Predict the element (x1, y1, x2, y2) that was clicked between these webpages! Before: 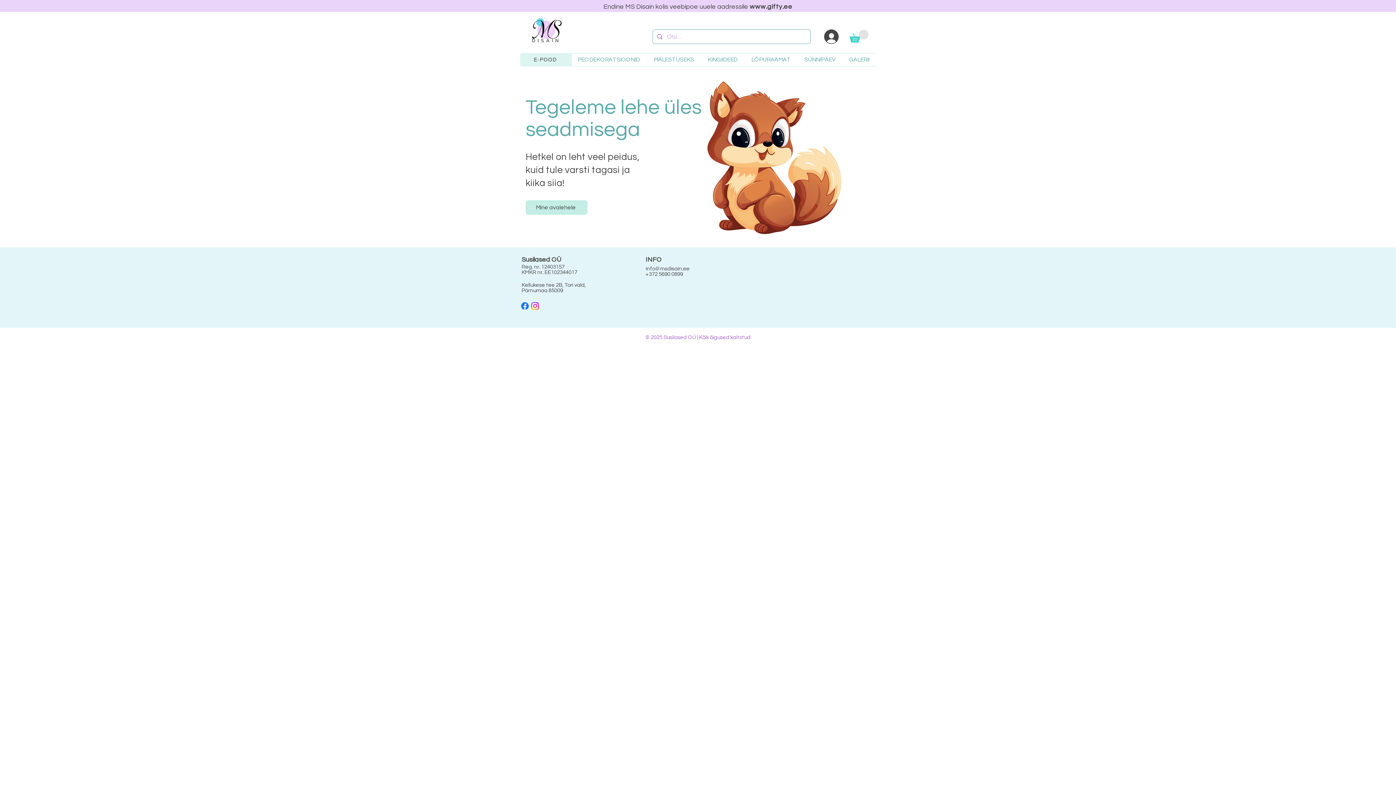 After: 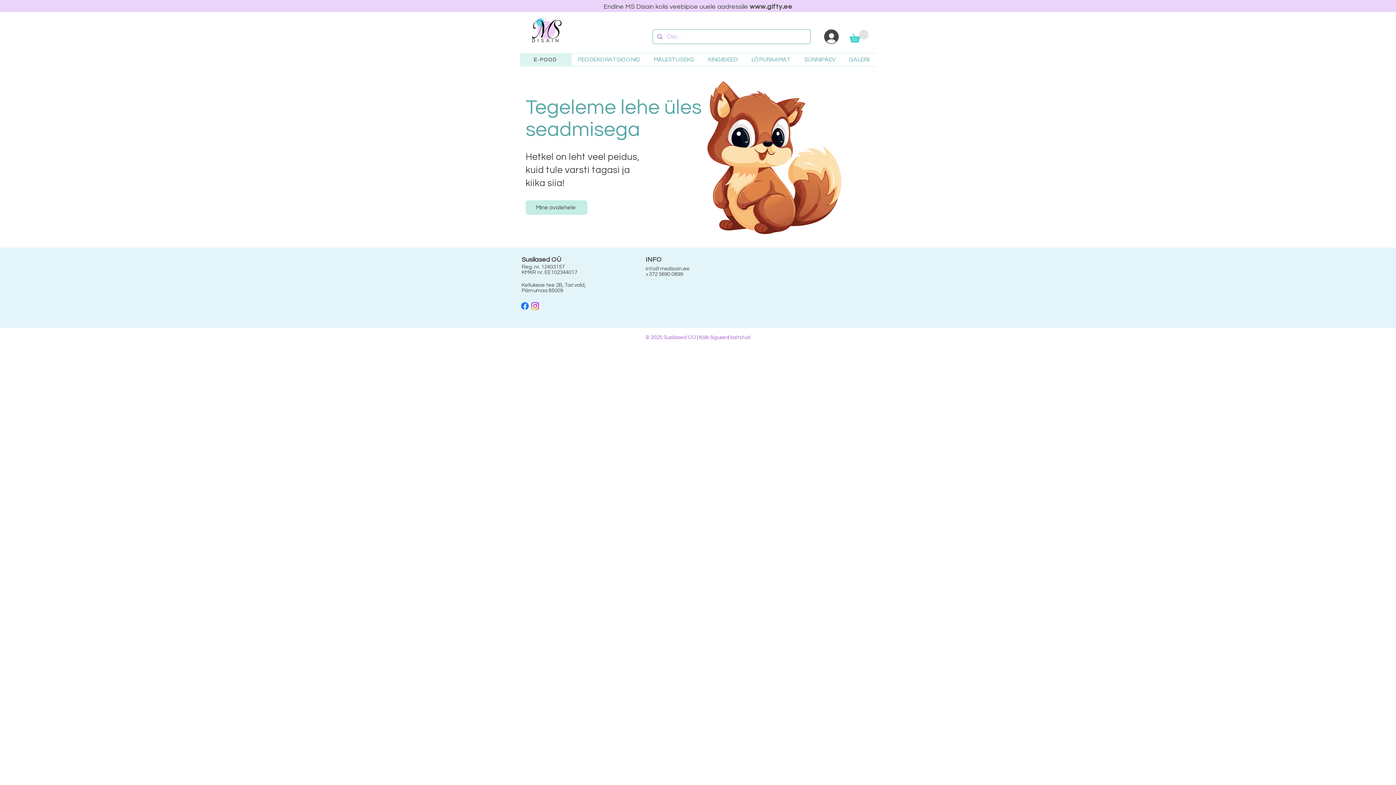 Action: bbox: (645, 266, 689, 271) label: info@msdisain.ee